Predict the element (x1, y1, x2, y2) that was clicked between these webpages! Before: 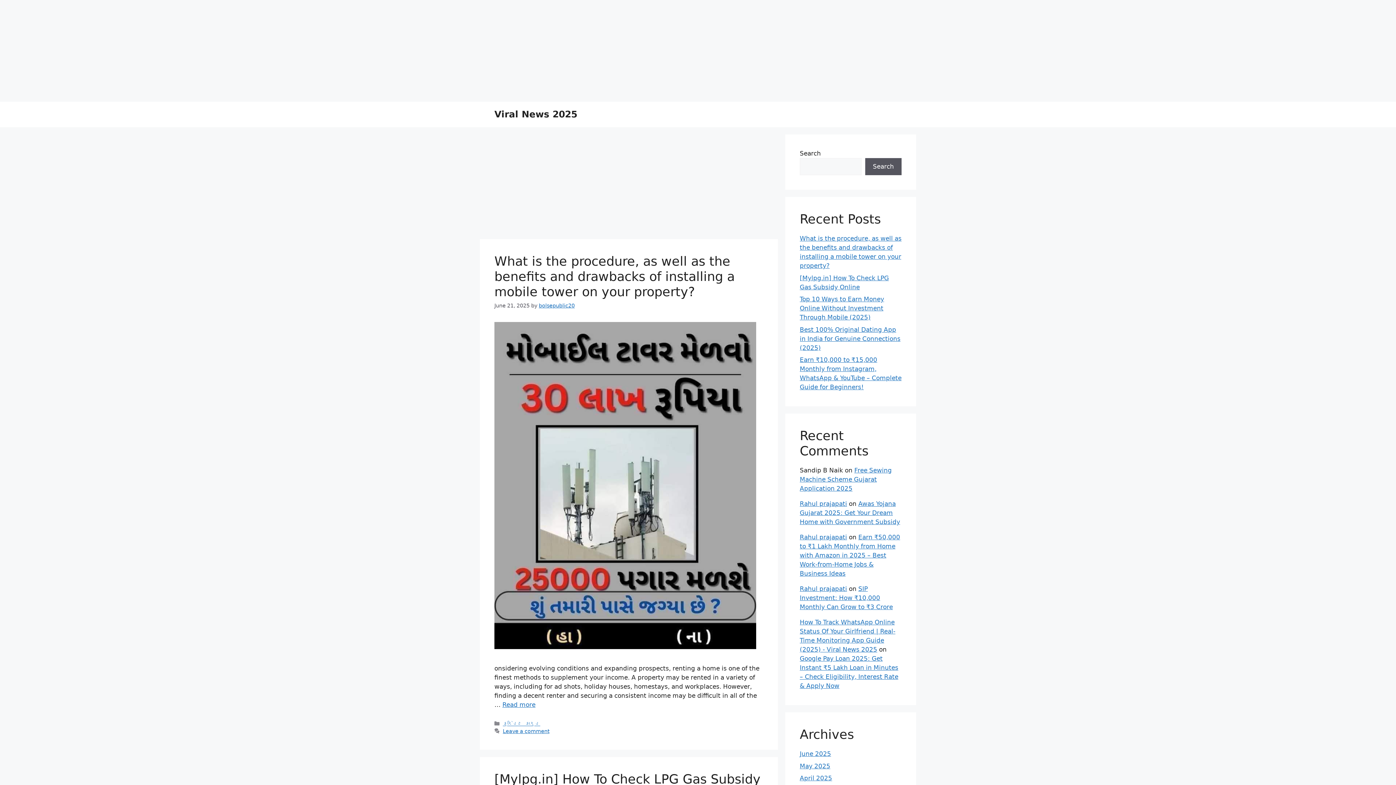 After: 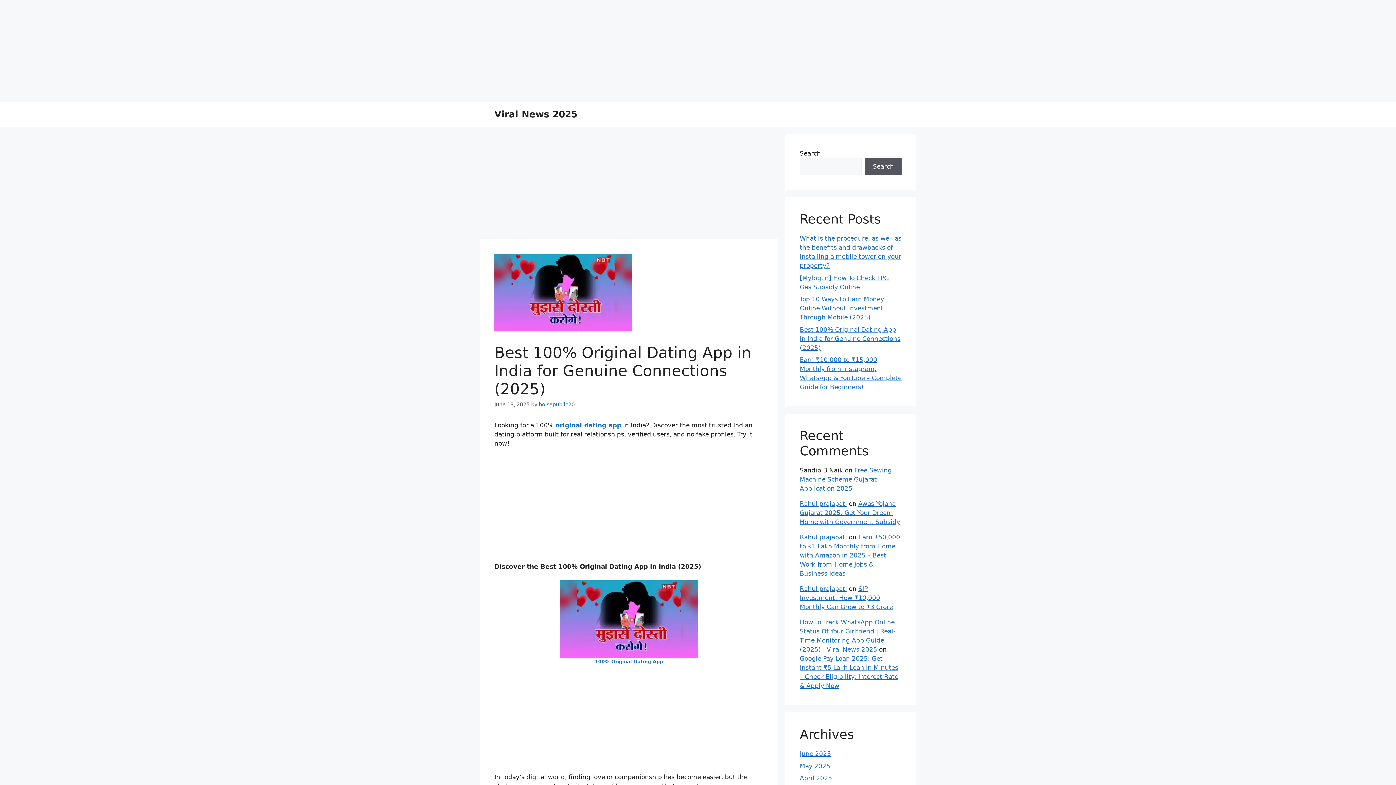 Action: label: Best 100% Original Dating App in India for Genuine Connections (2025) bbox: (800, 326, 900, 351)